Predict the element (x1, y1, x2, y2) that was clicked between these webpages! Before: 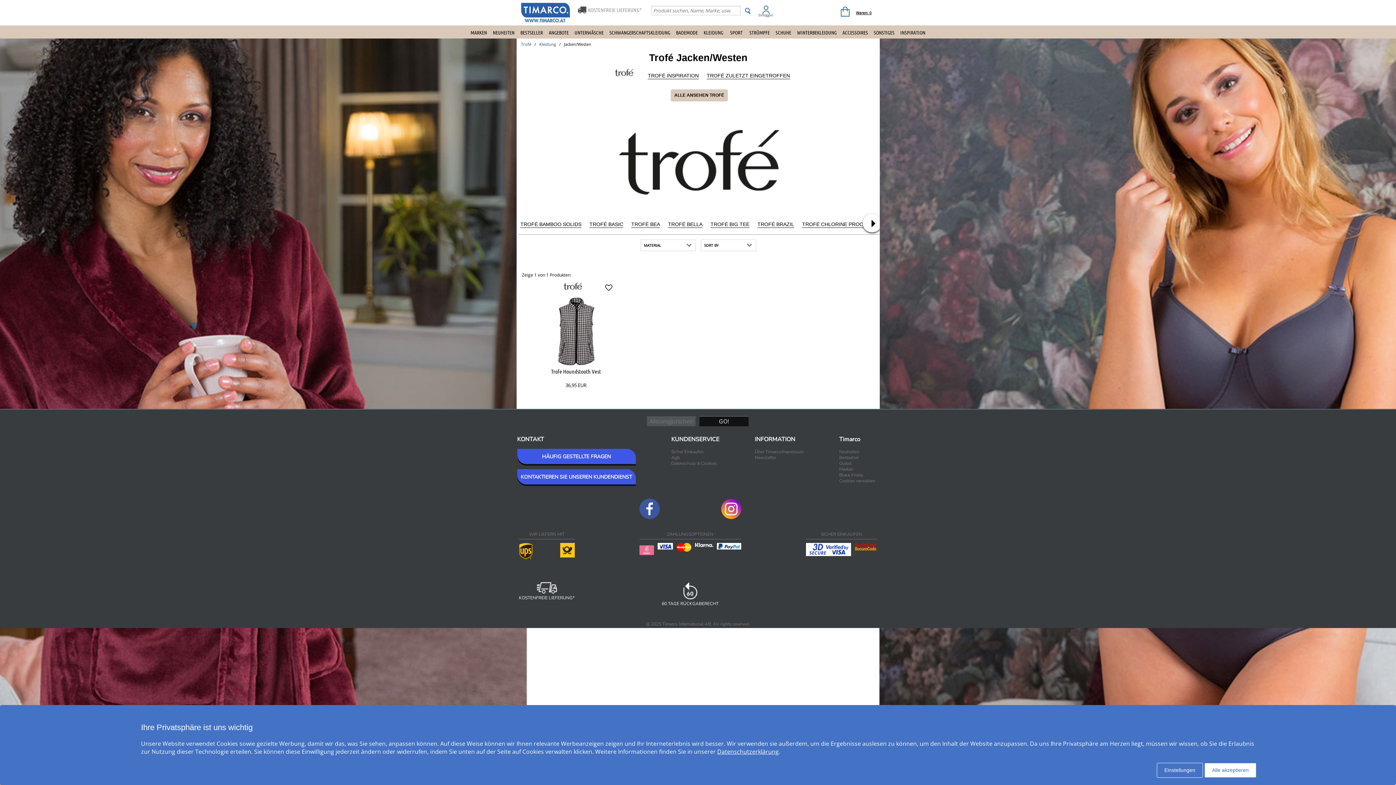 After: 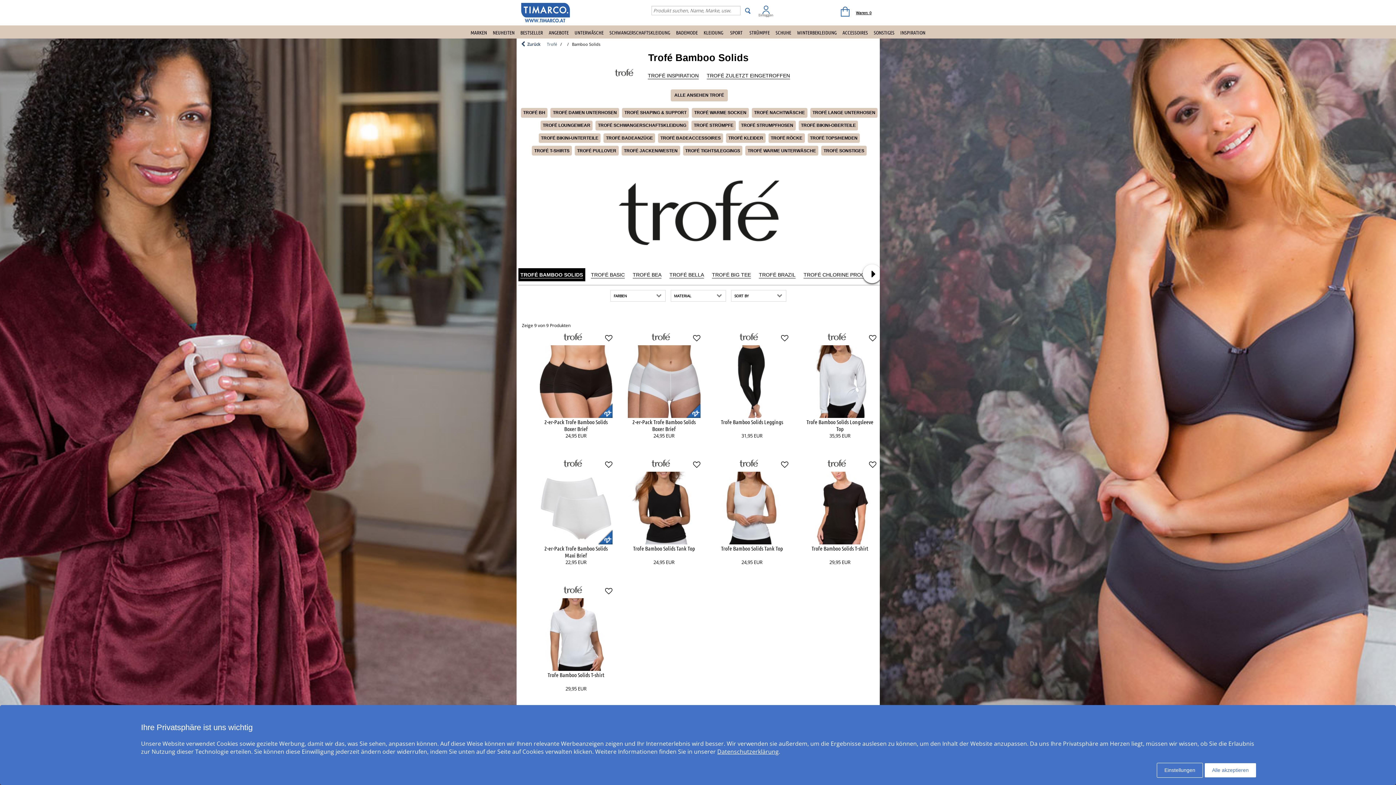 Action: bbox: (518, 217, 583, 230) label: TROFÉ BAMBOO SOLIDS